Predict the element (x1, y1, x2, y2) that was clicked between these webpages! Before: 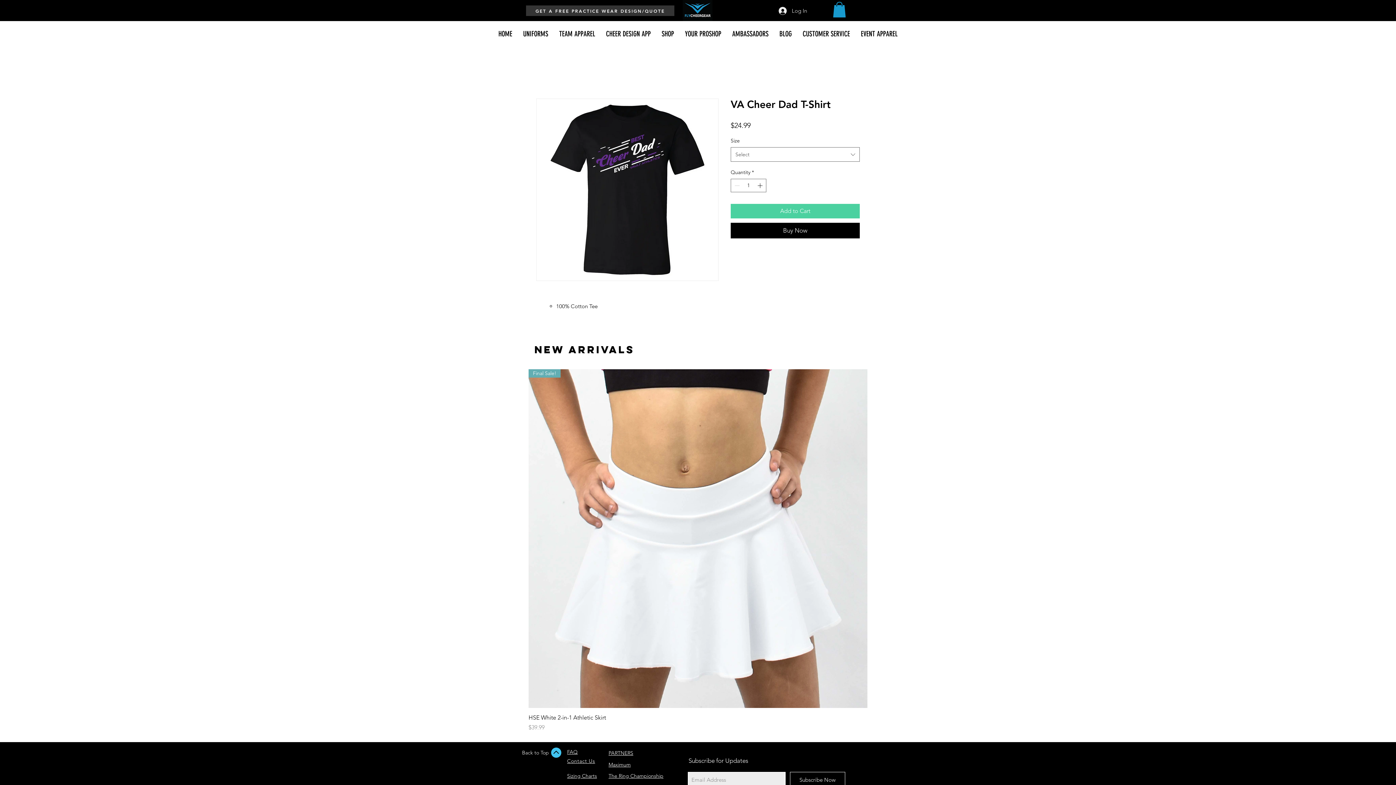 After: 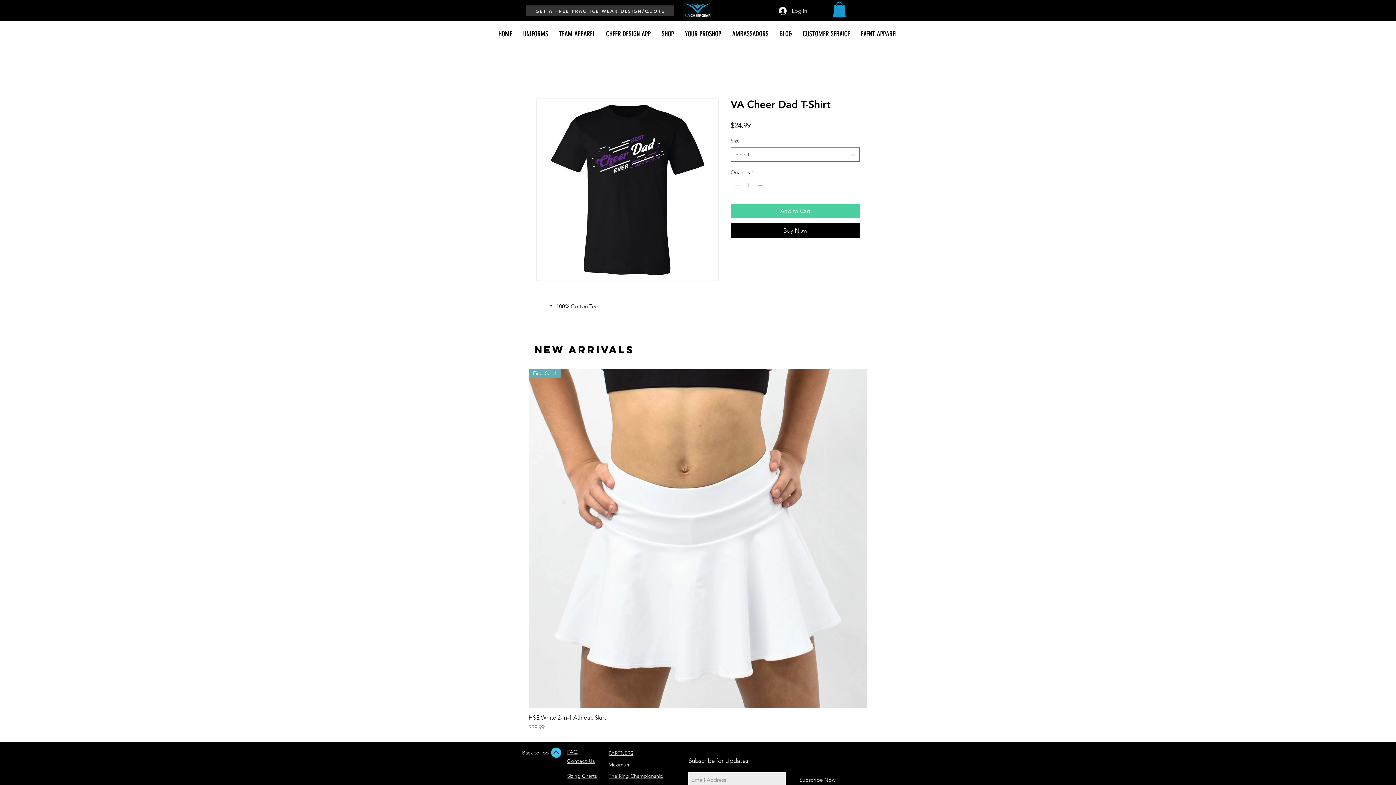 Action: bbox: (833, 1, 846, 17)